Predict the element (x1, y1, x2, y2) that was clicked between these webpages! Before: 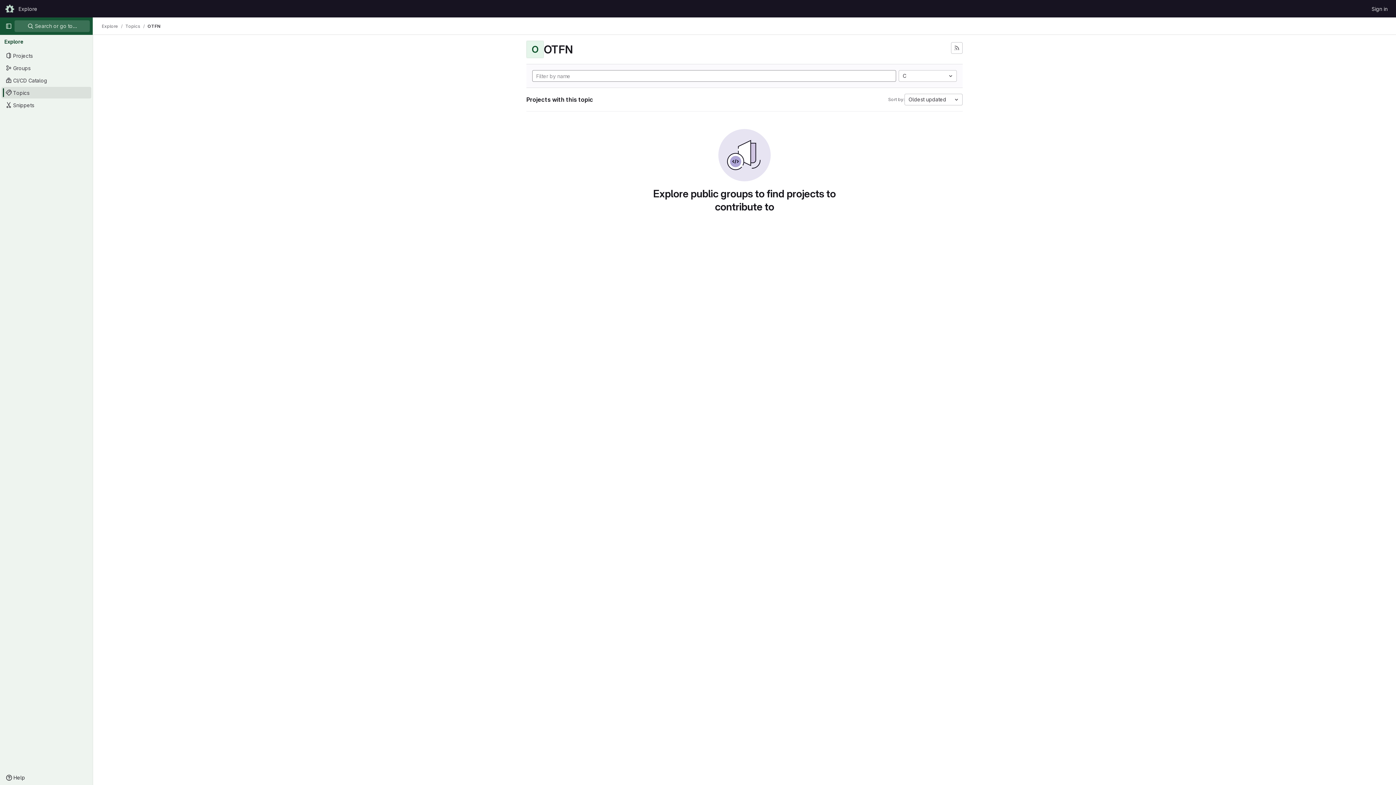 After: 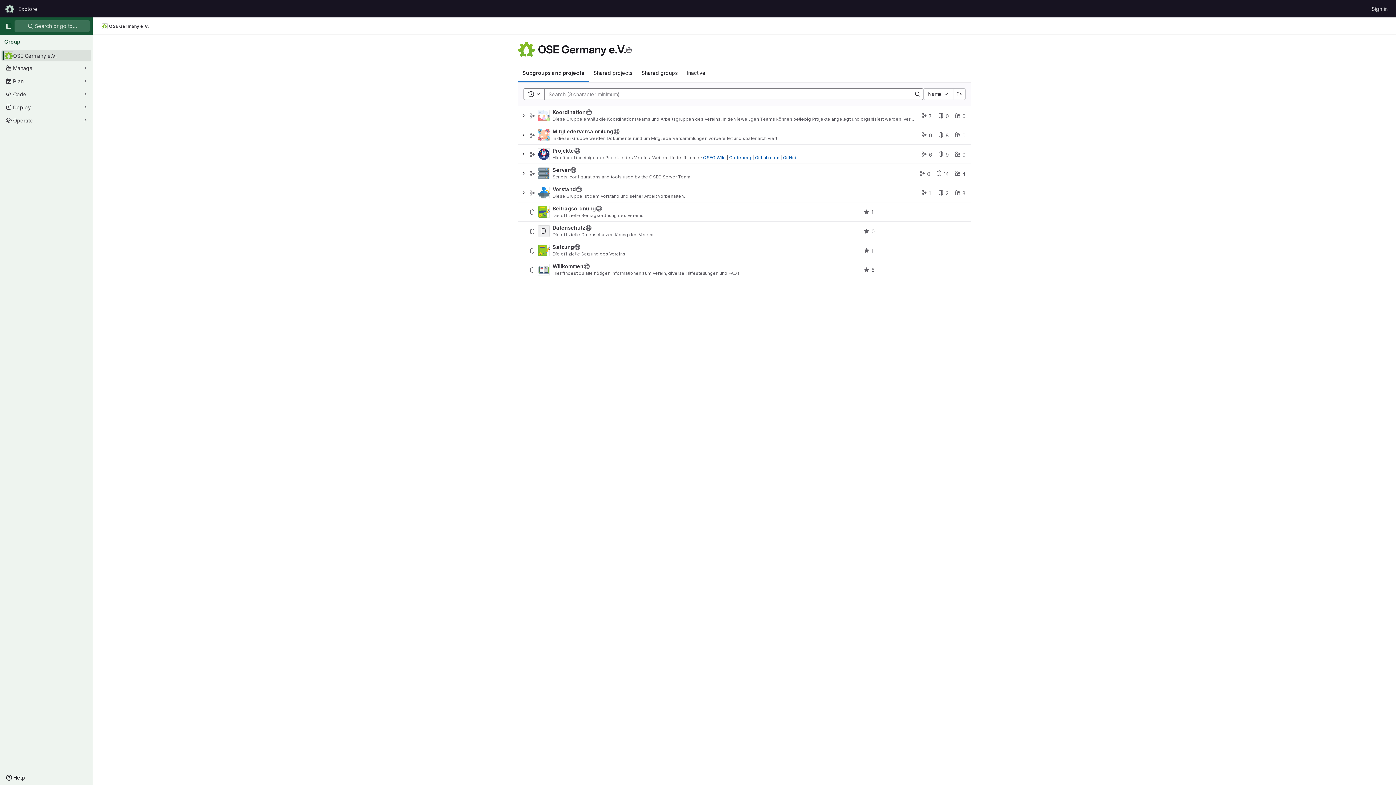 Action: label: Homepage bbox: (4, 2, 15, 14)